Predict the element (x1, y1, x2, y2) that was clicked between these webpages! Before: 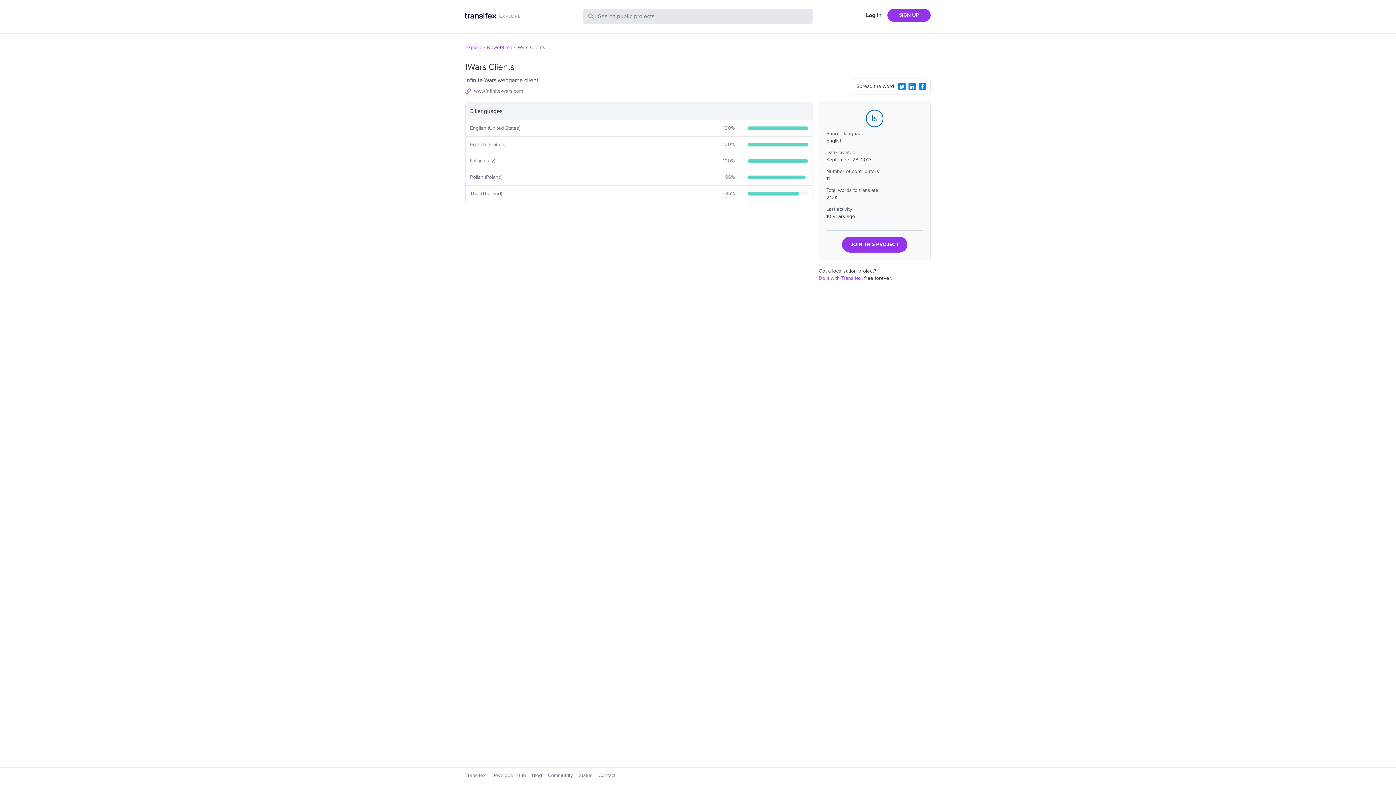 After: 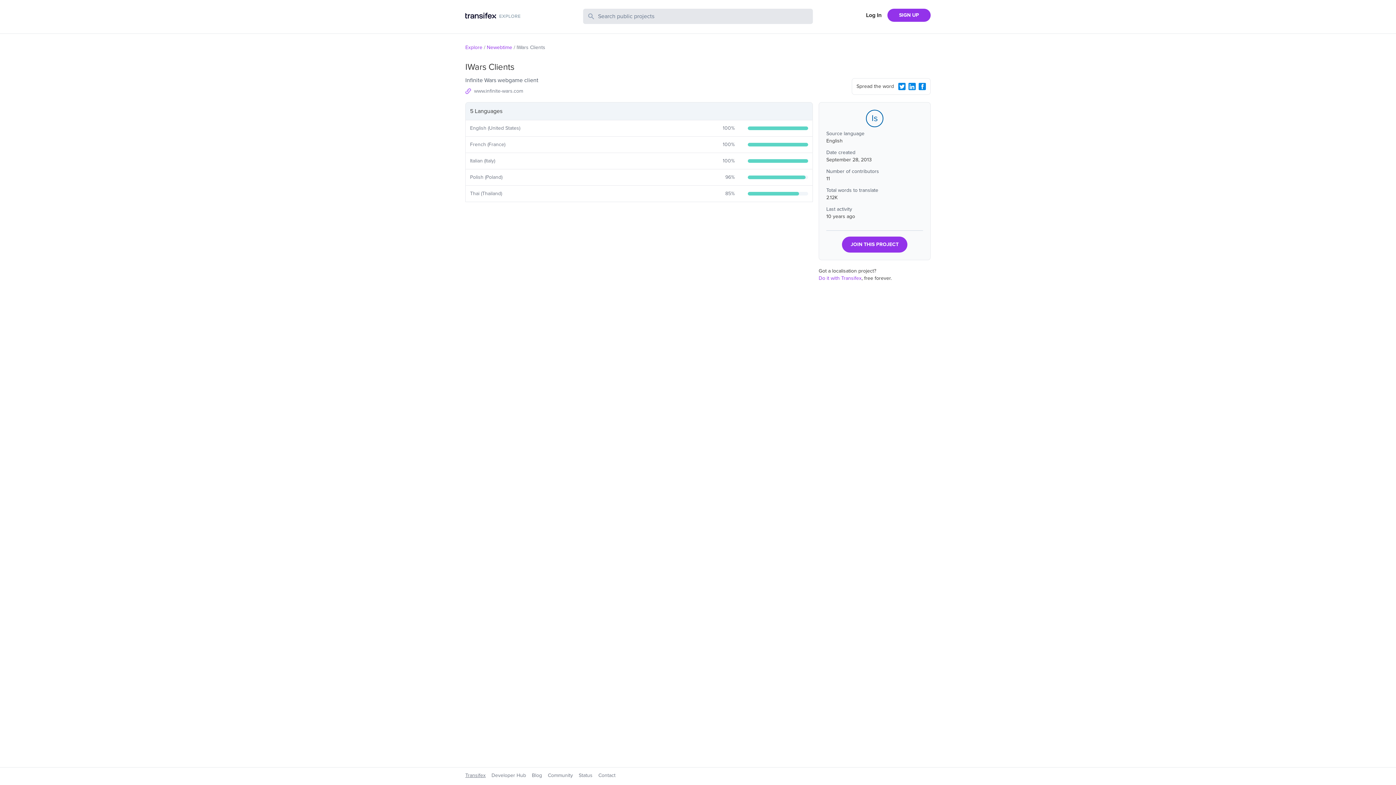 Action: label: Transifex bbox: (465, 772, 485, 778)